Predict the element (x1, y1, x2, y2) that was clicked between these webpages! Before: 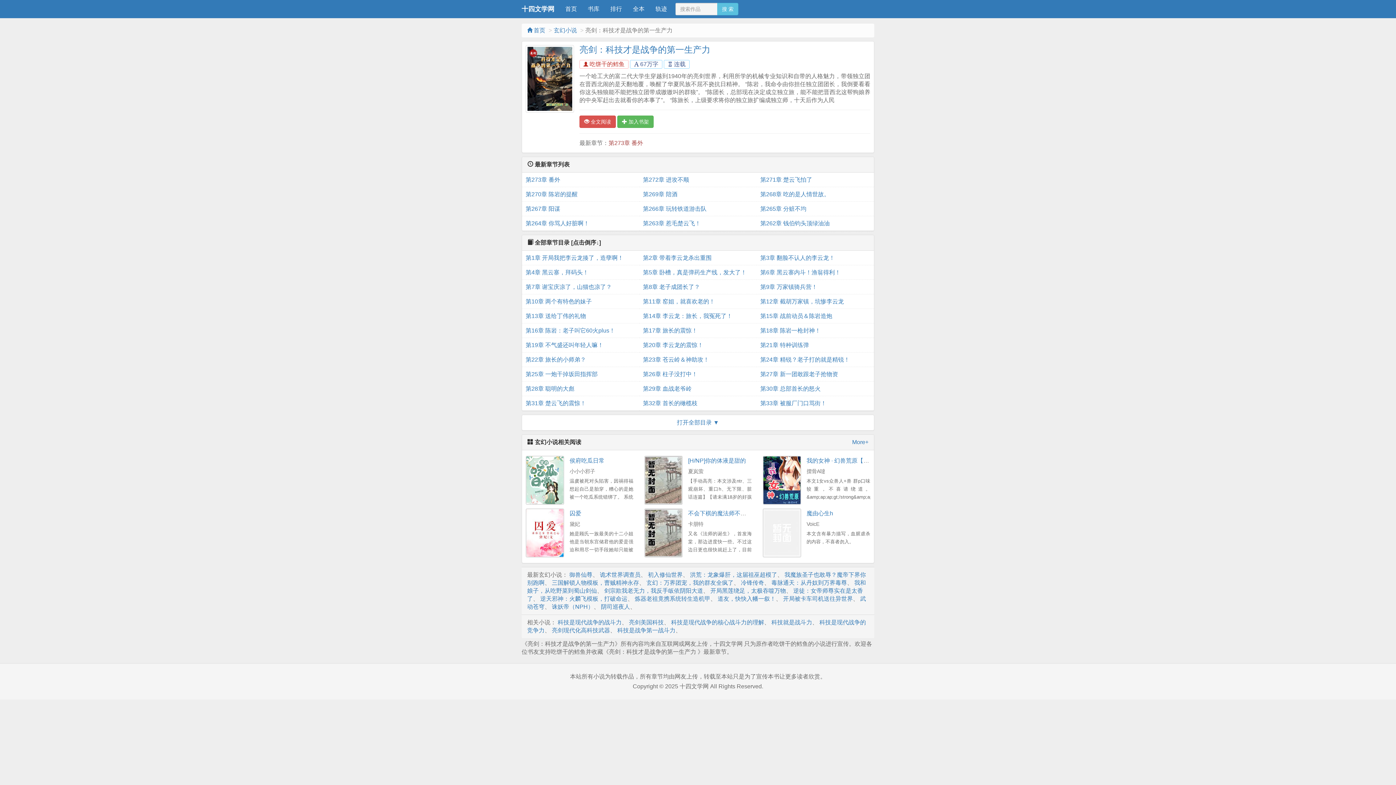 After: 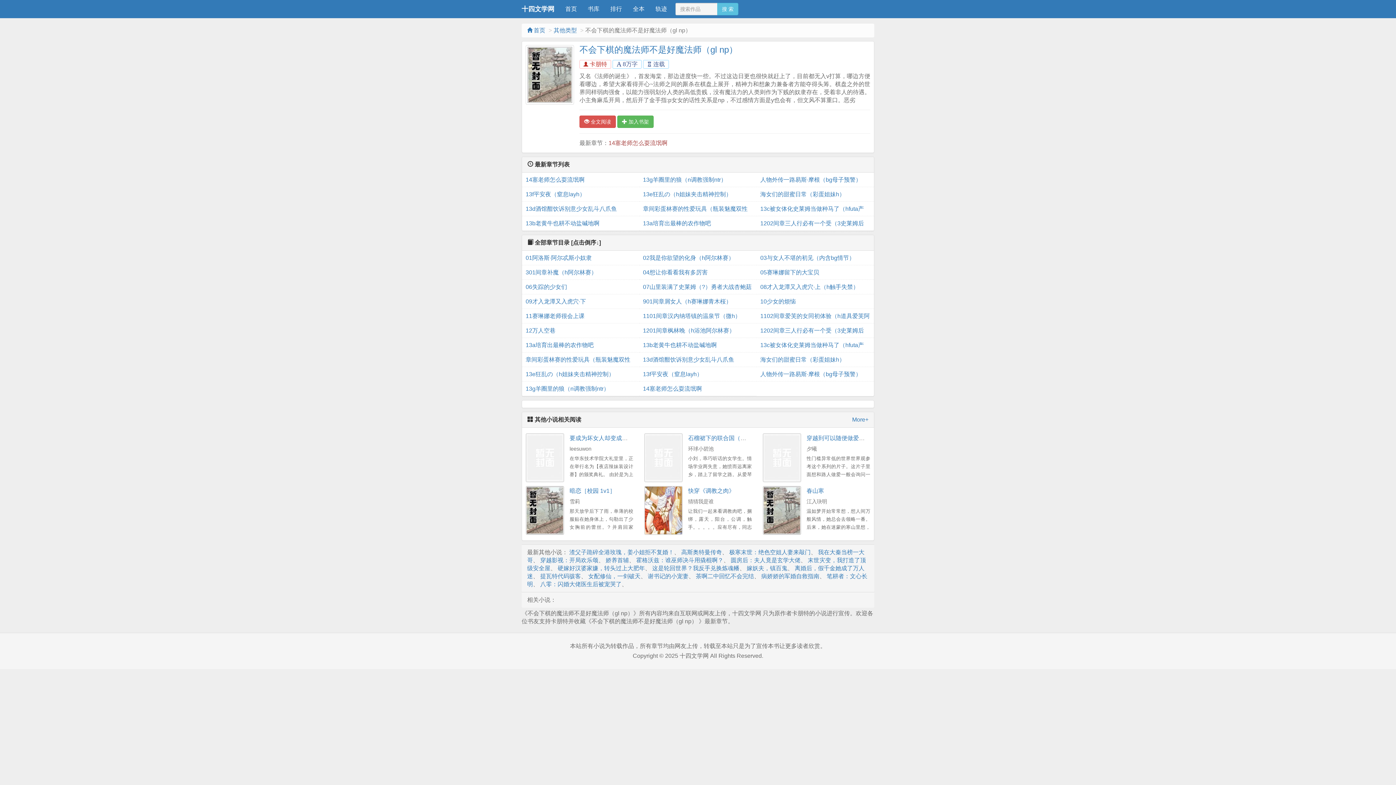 Action: bbox: (644, 508, 682, 557)